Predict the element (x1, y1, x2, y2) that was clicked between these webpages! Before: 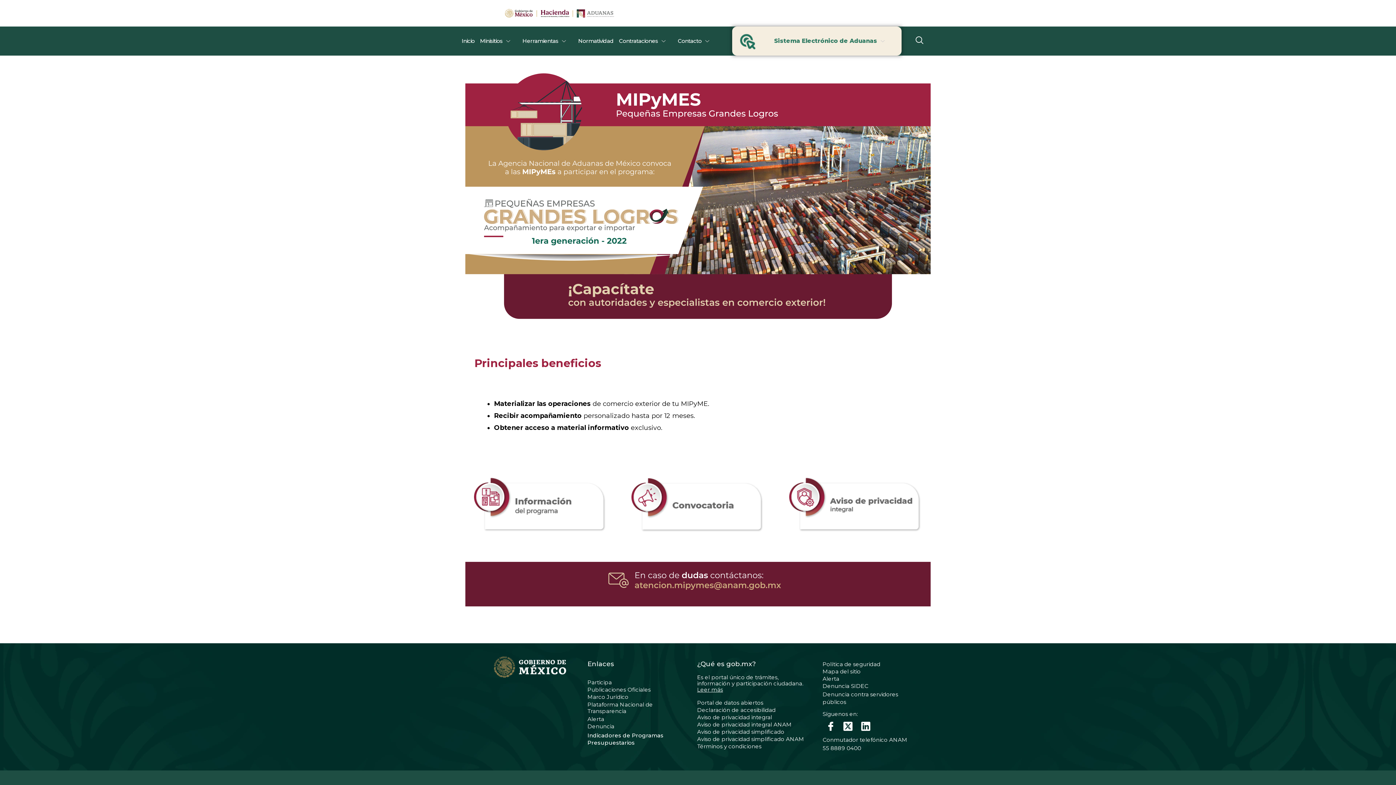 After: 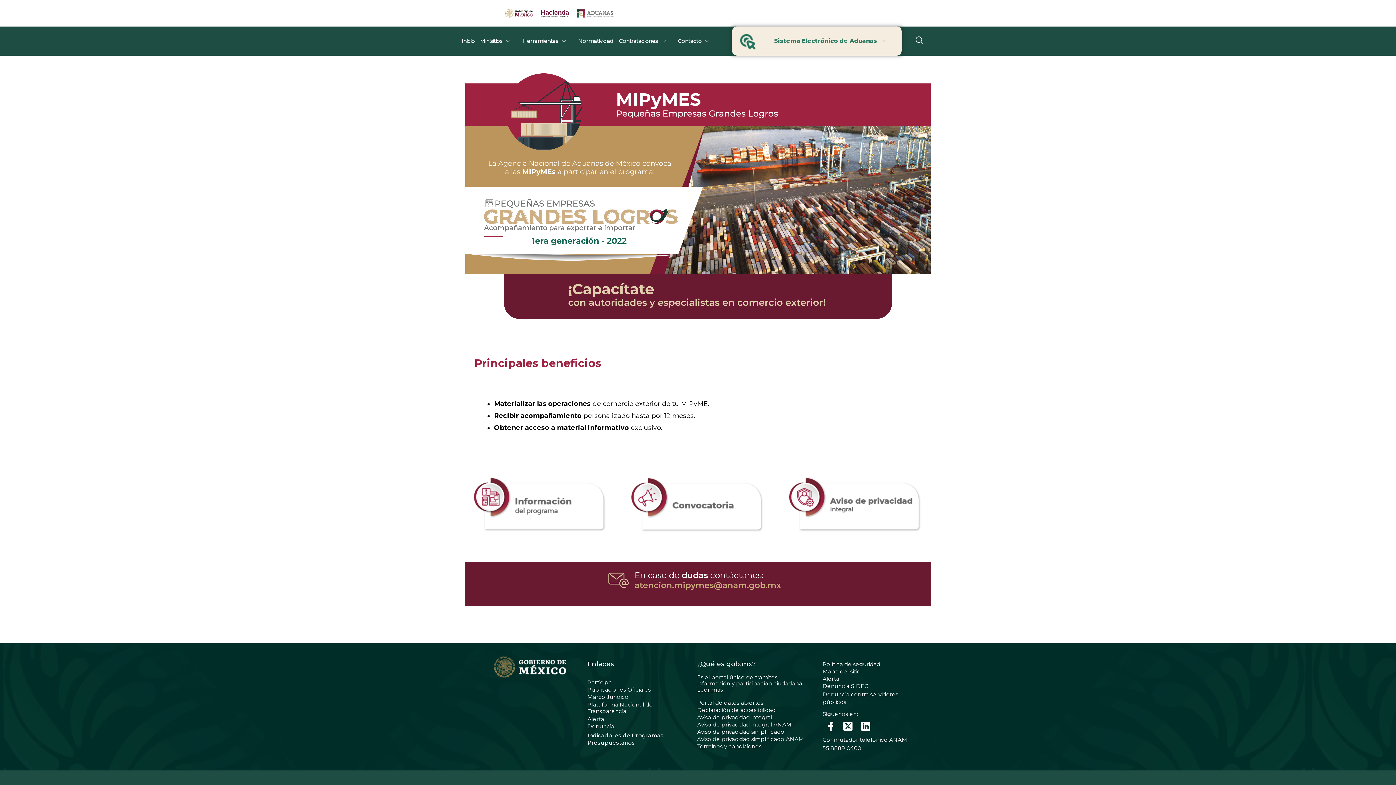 Action: label: Denuncia bbox: (587, 723, 614, 730)